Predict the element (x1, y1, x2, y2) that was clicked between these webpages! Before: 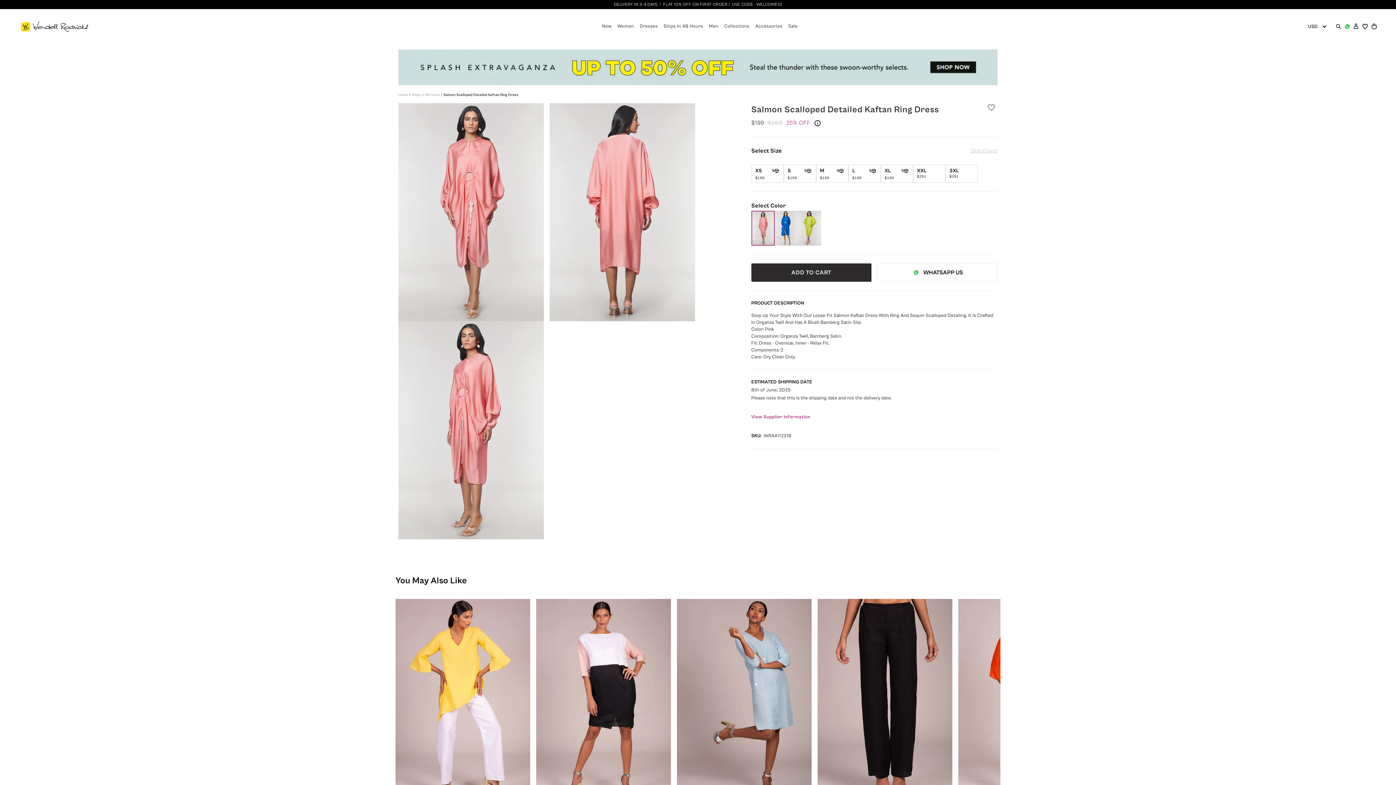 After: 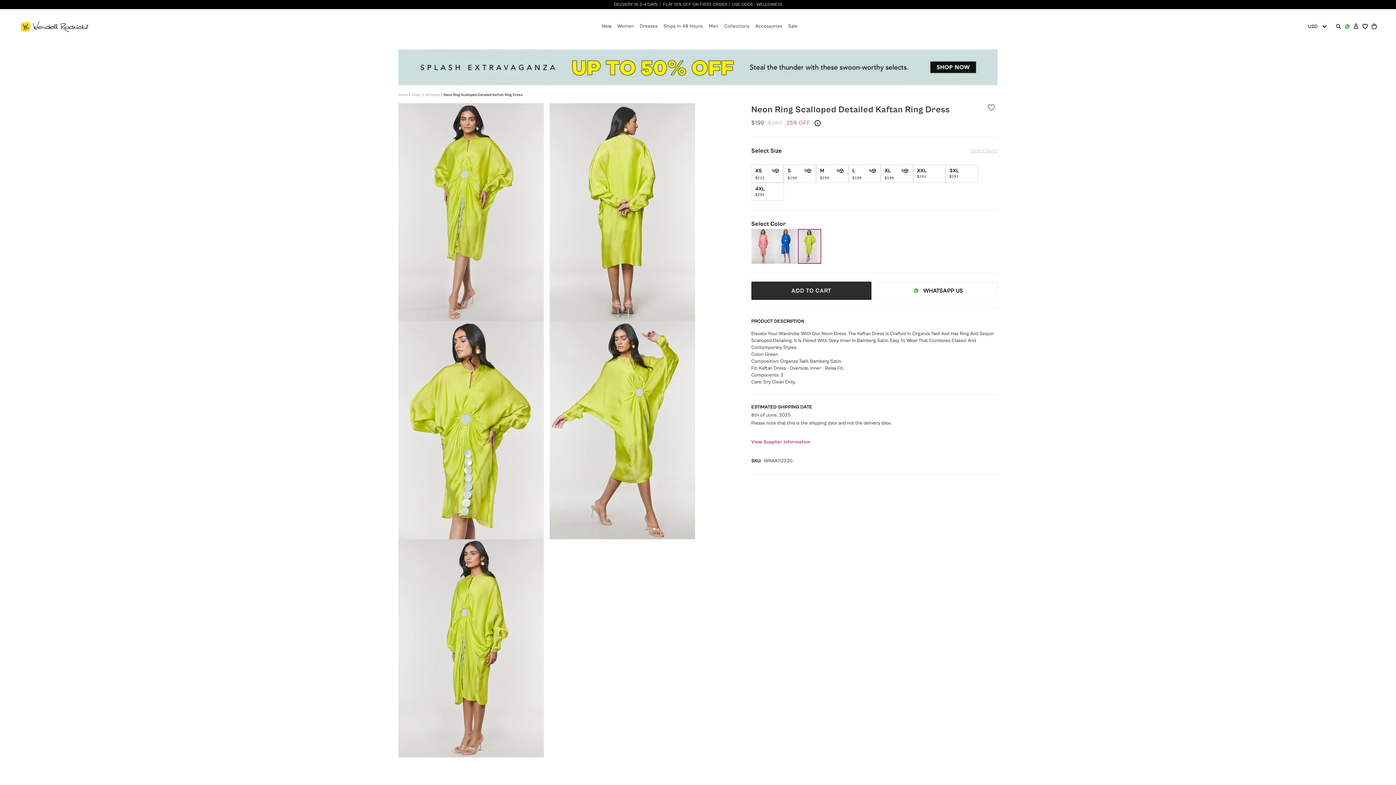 Action: bbox: (798, 210, 821, 245)